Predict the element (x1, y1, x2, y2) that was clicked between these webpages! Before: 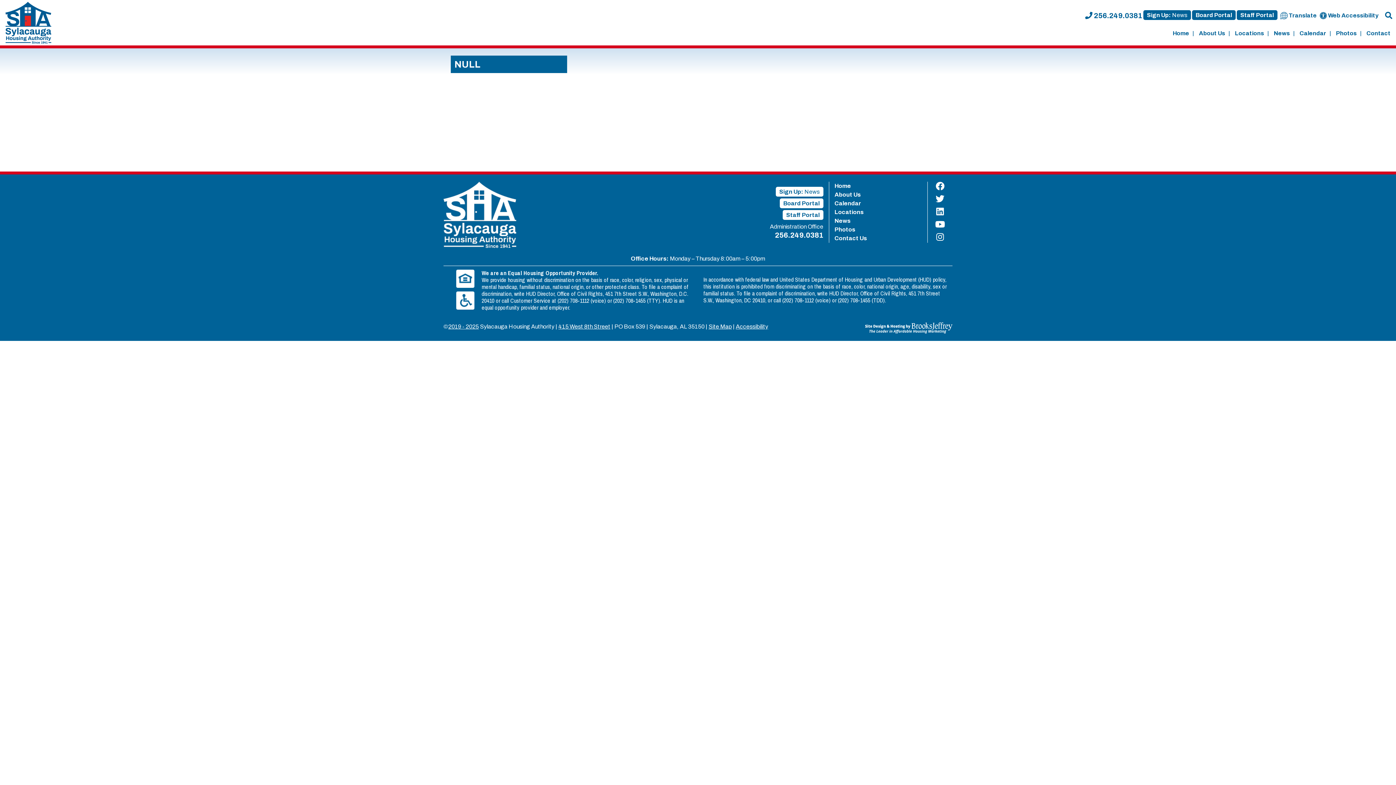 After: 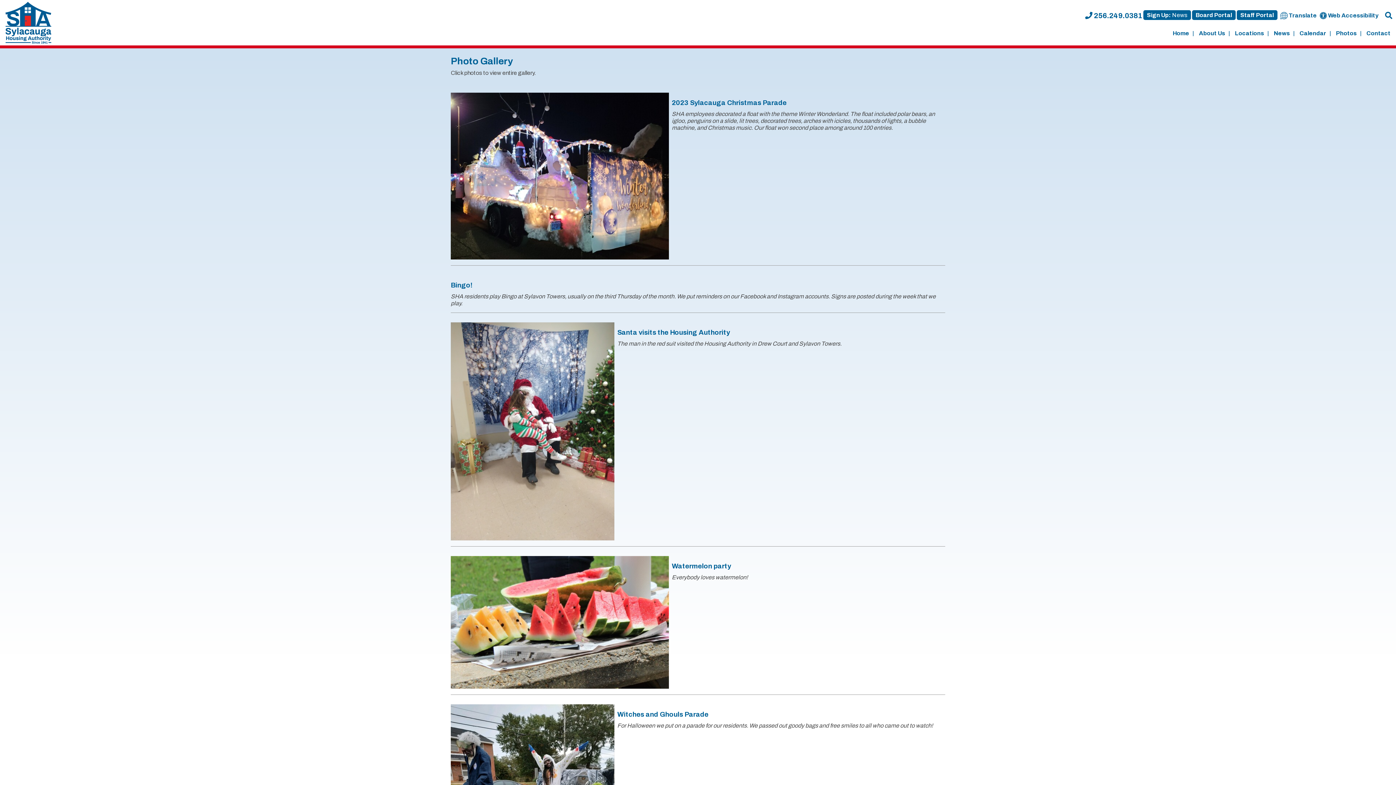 Action: bbox: (834, 226, 855, 232) label: Photos